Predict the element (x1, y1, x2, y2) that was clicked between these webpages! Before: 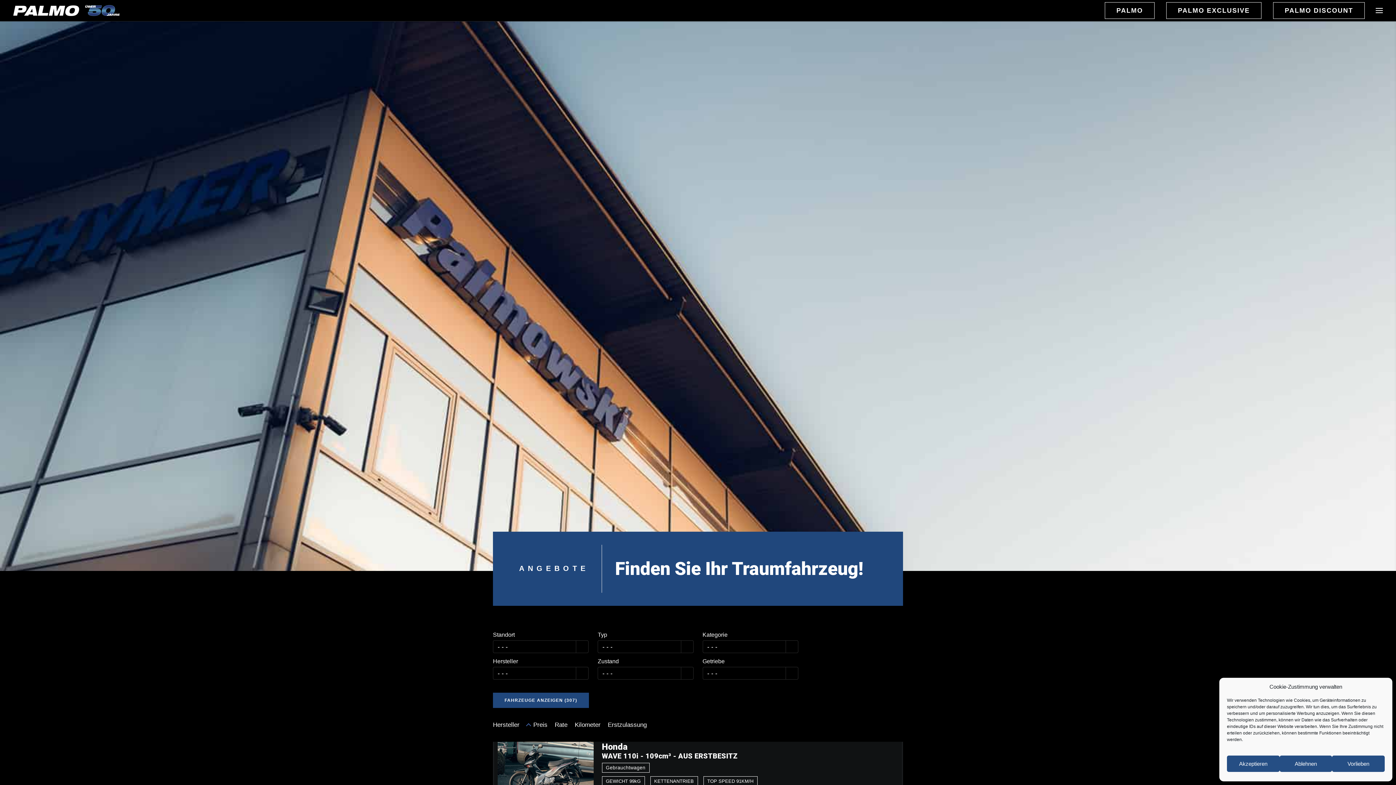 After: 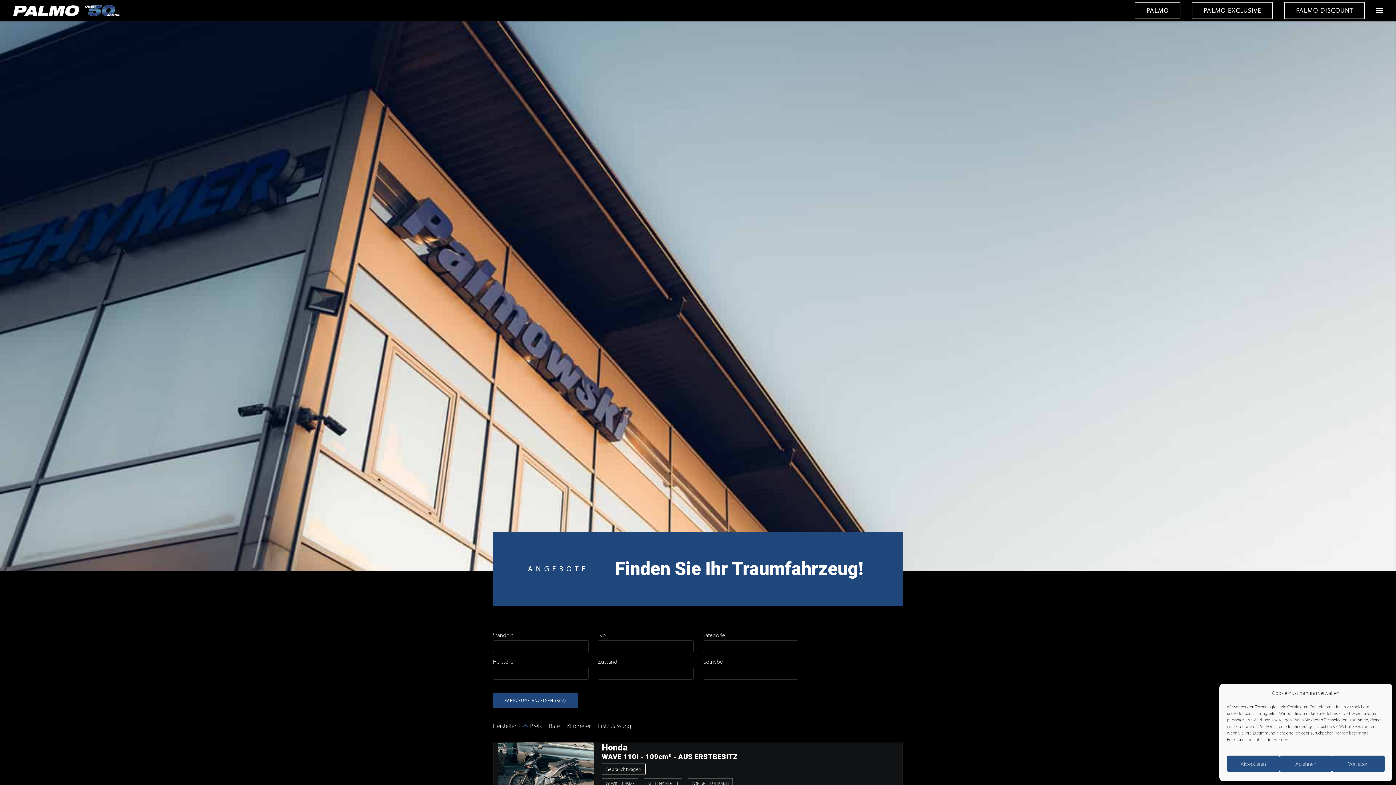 Action: bbox: (785, 667, 798, 680) label: mehr auswählen